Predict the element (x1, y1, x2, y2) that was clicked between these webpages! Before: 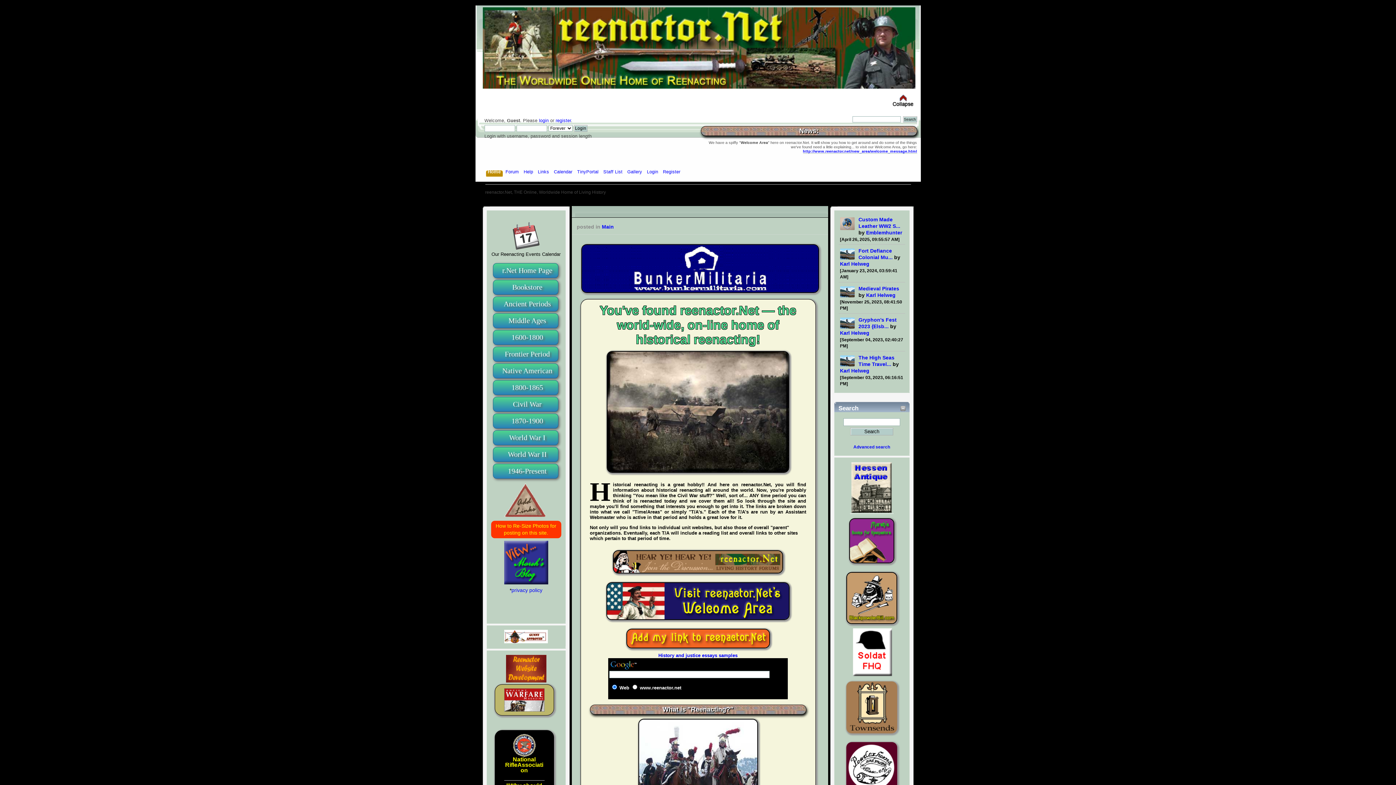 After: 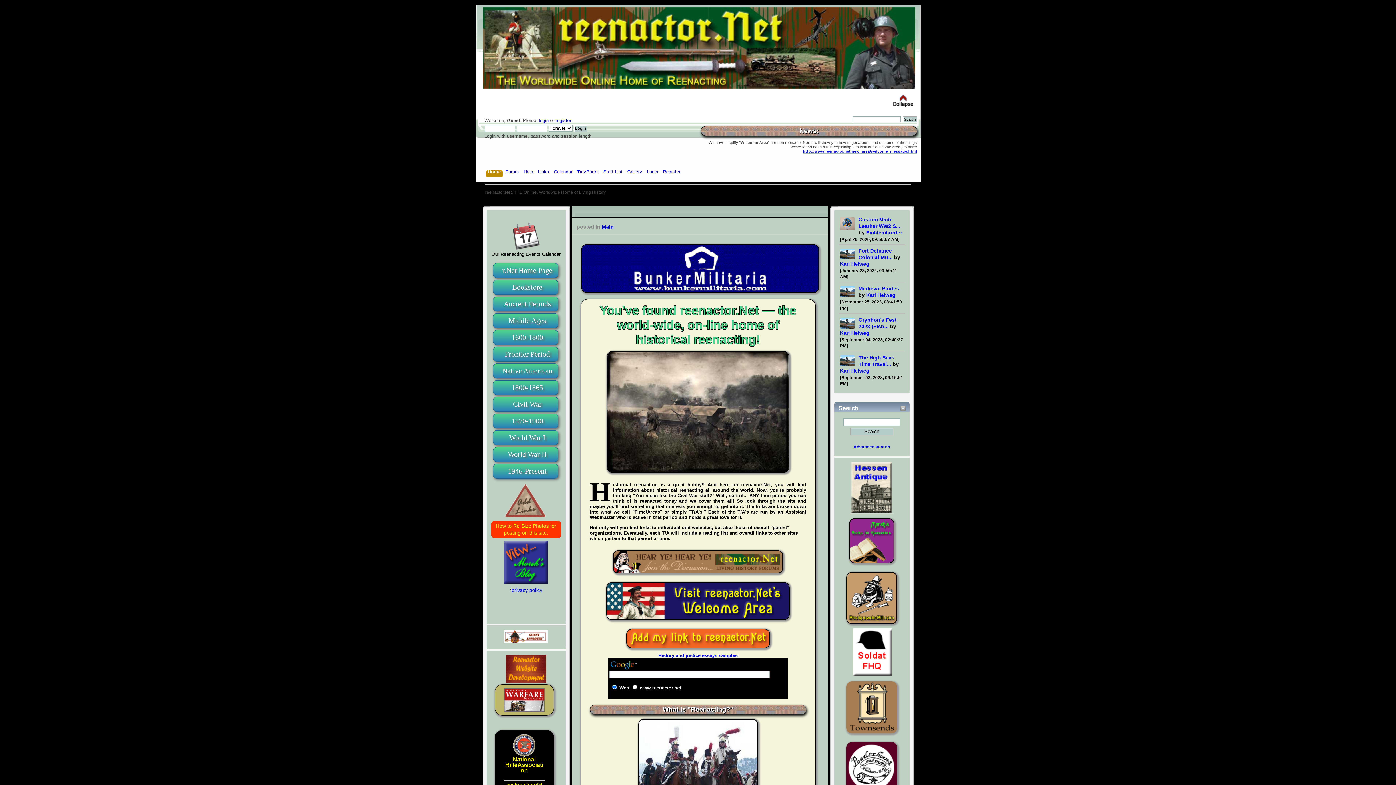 Action: bbox: (608, 573, 787, 579)